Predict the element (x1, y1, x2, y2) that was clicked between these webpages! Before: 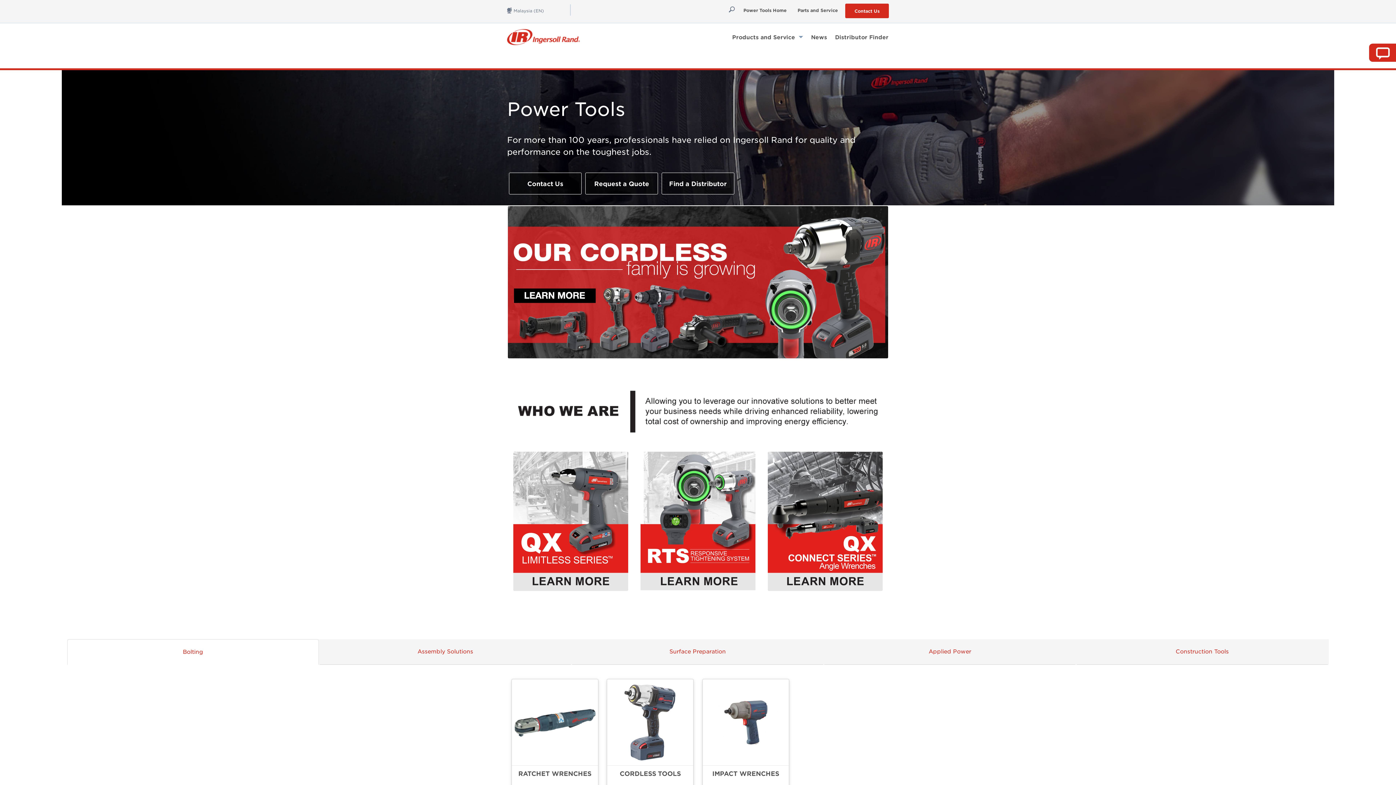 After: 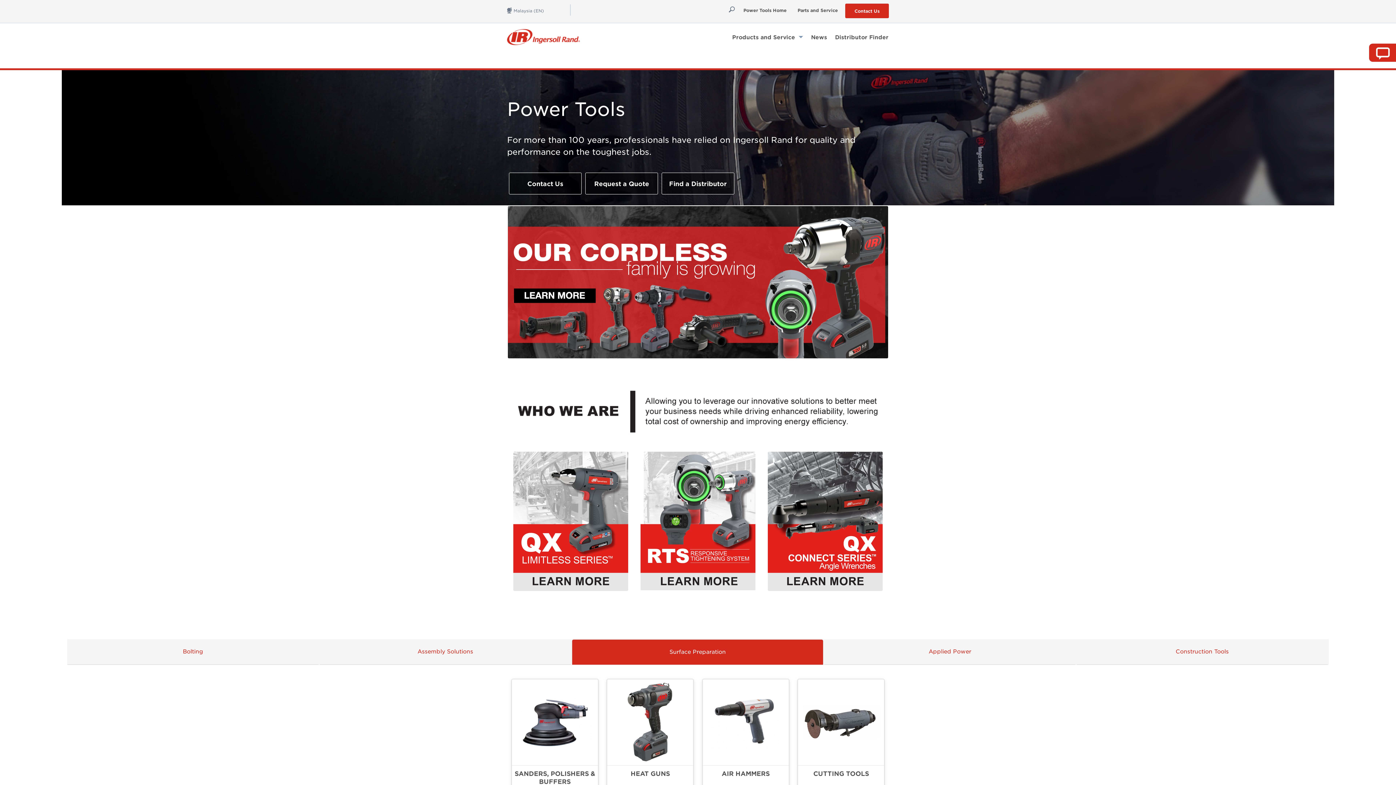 Action: label: Surface Preparation bbox: (572, 639, 823, 664)